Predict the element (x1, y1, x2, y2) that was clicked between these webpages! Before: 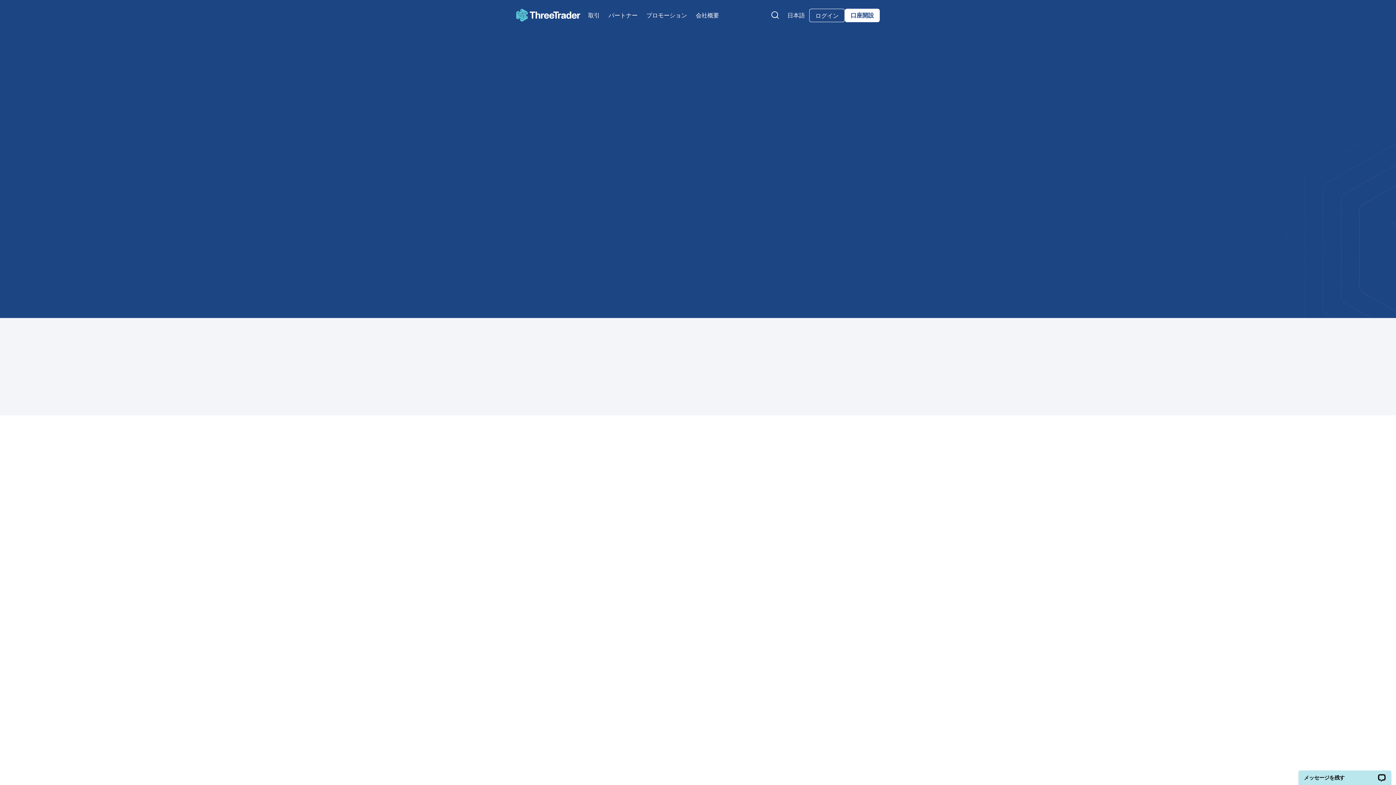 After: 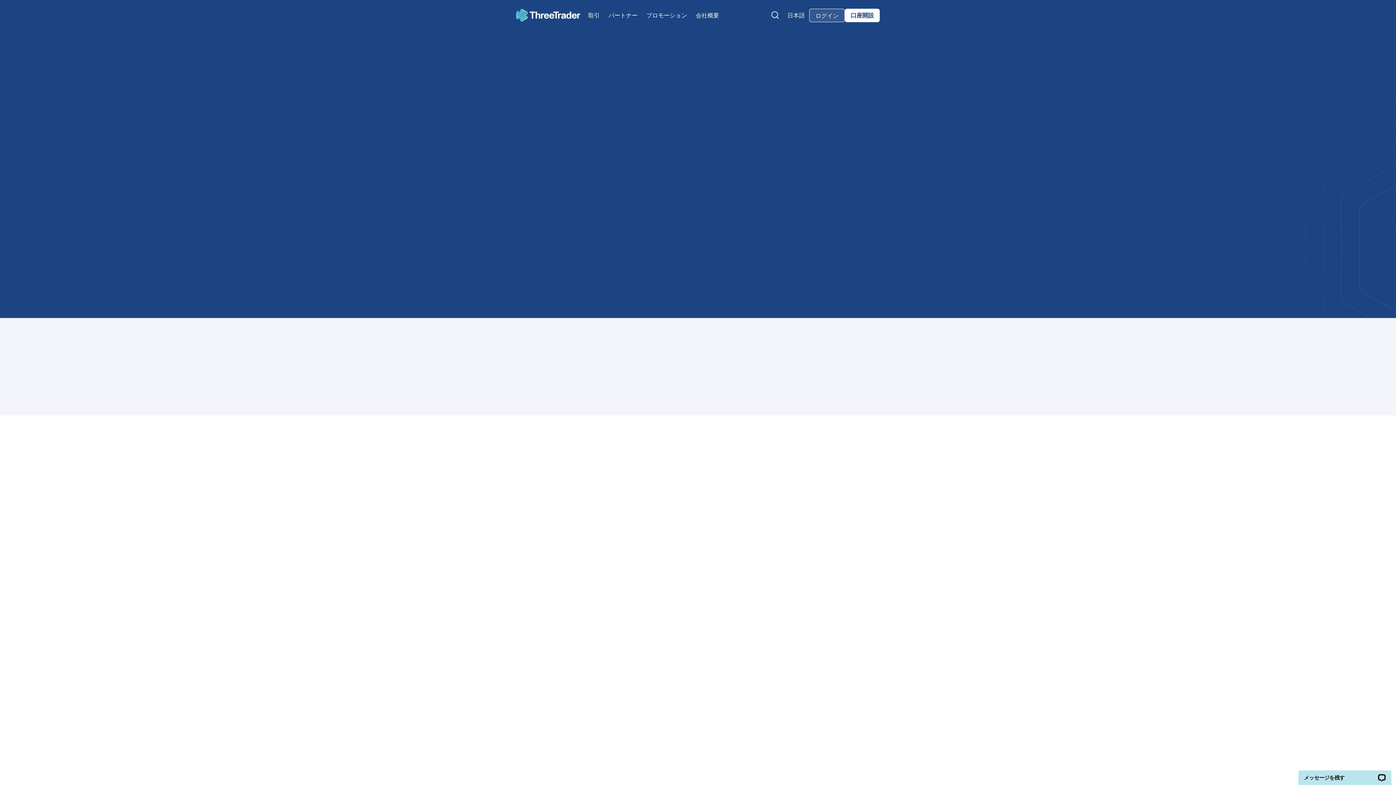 Action: label: ログイン bbox: (809, 8, 845, 22)